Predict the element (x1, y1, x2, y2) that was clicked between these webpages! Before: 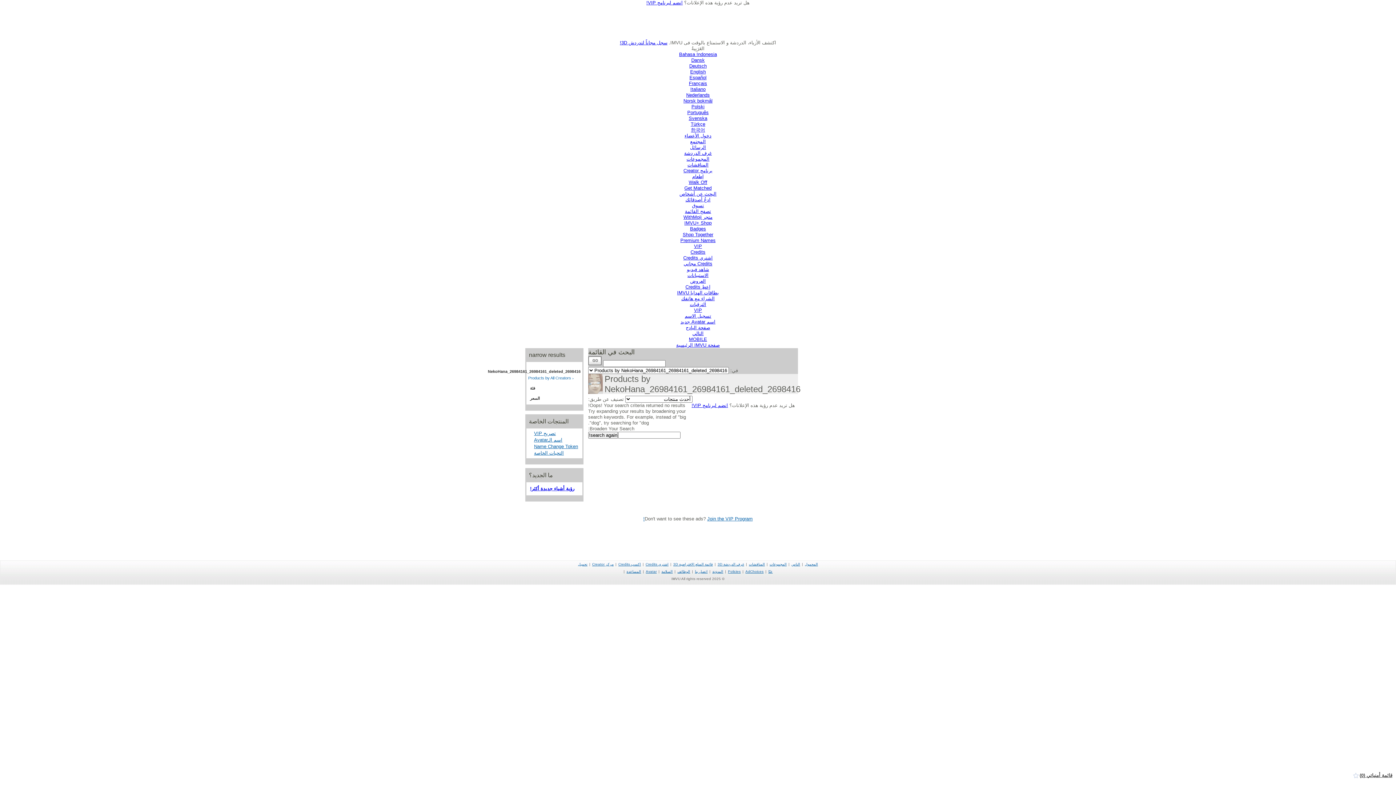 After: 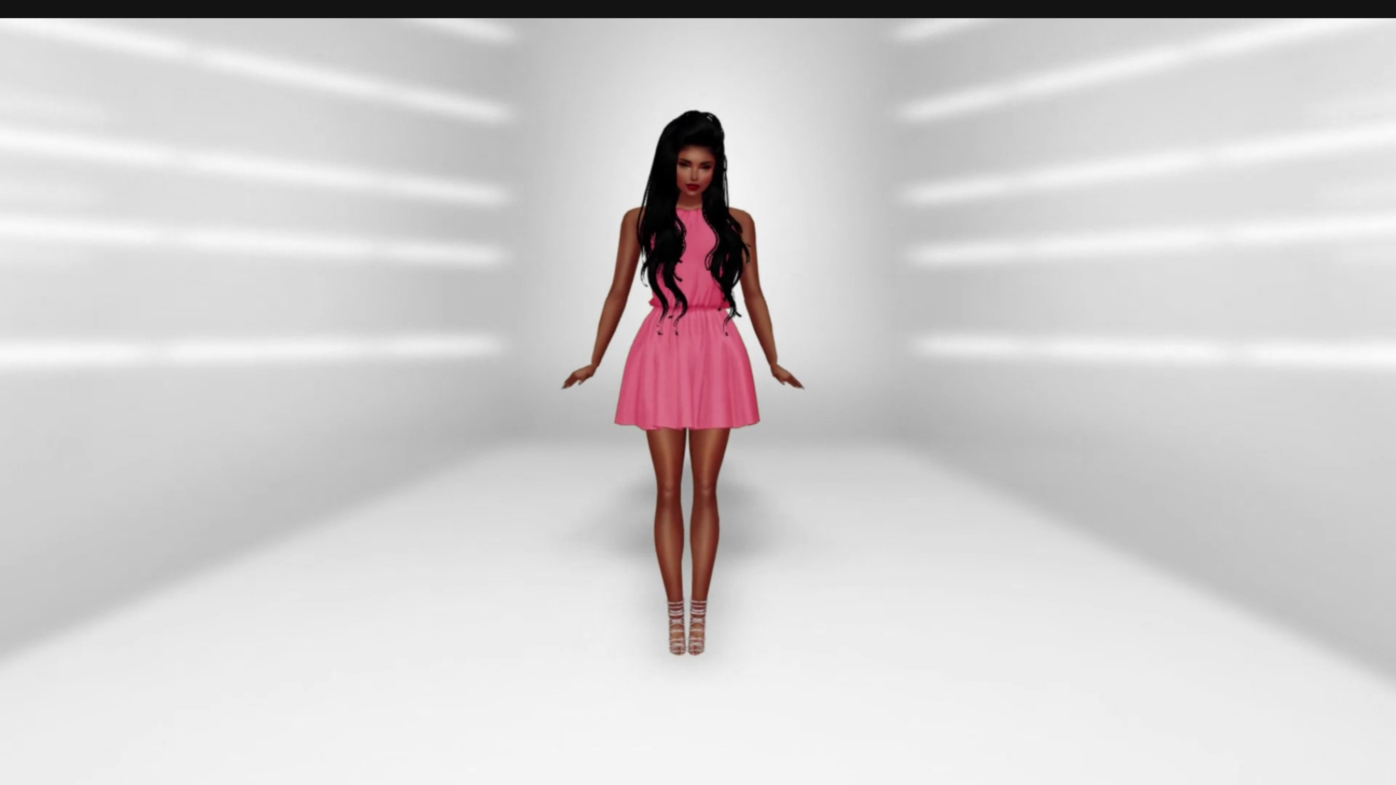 Action: bbox: (686, 325, 710, 330) label: صفحة البادج